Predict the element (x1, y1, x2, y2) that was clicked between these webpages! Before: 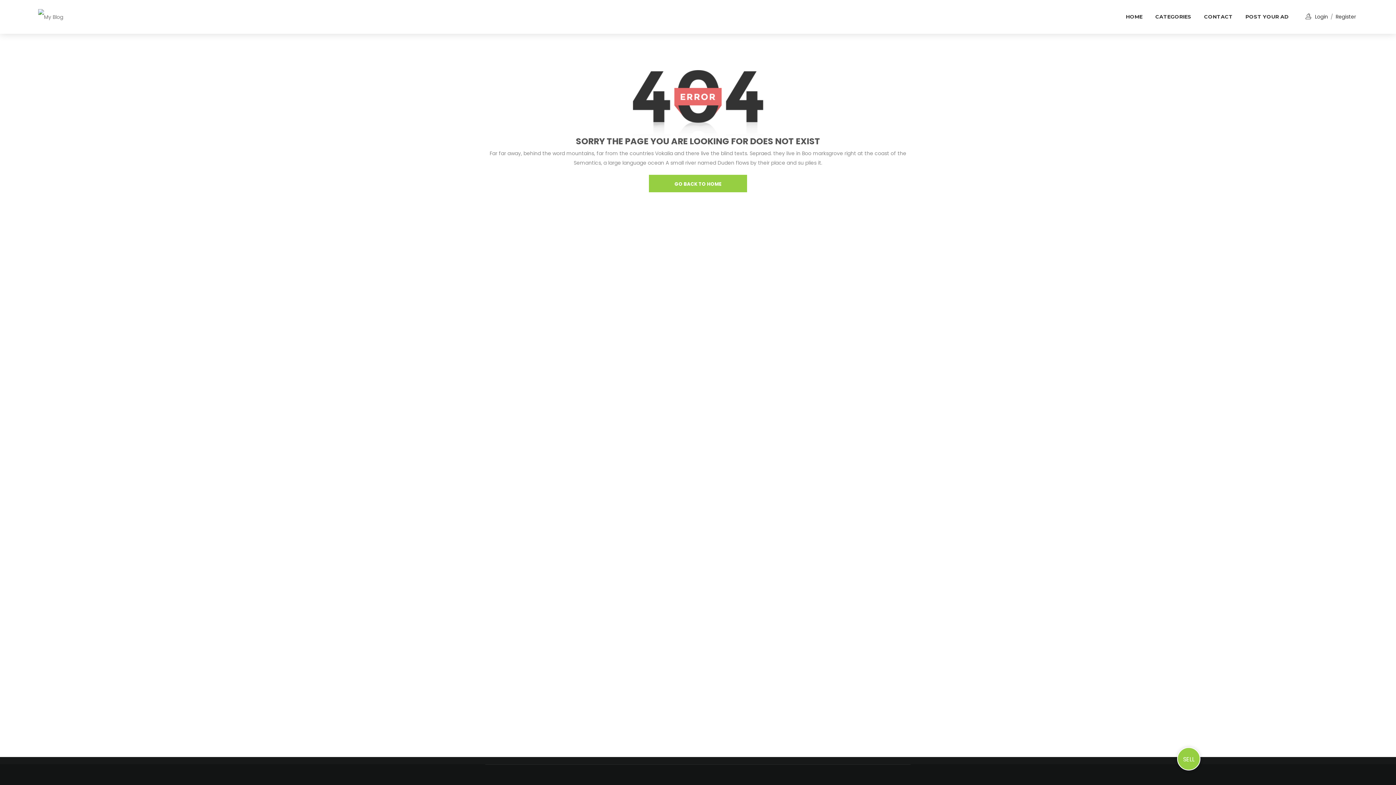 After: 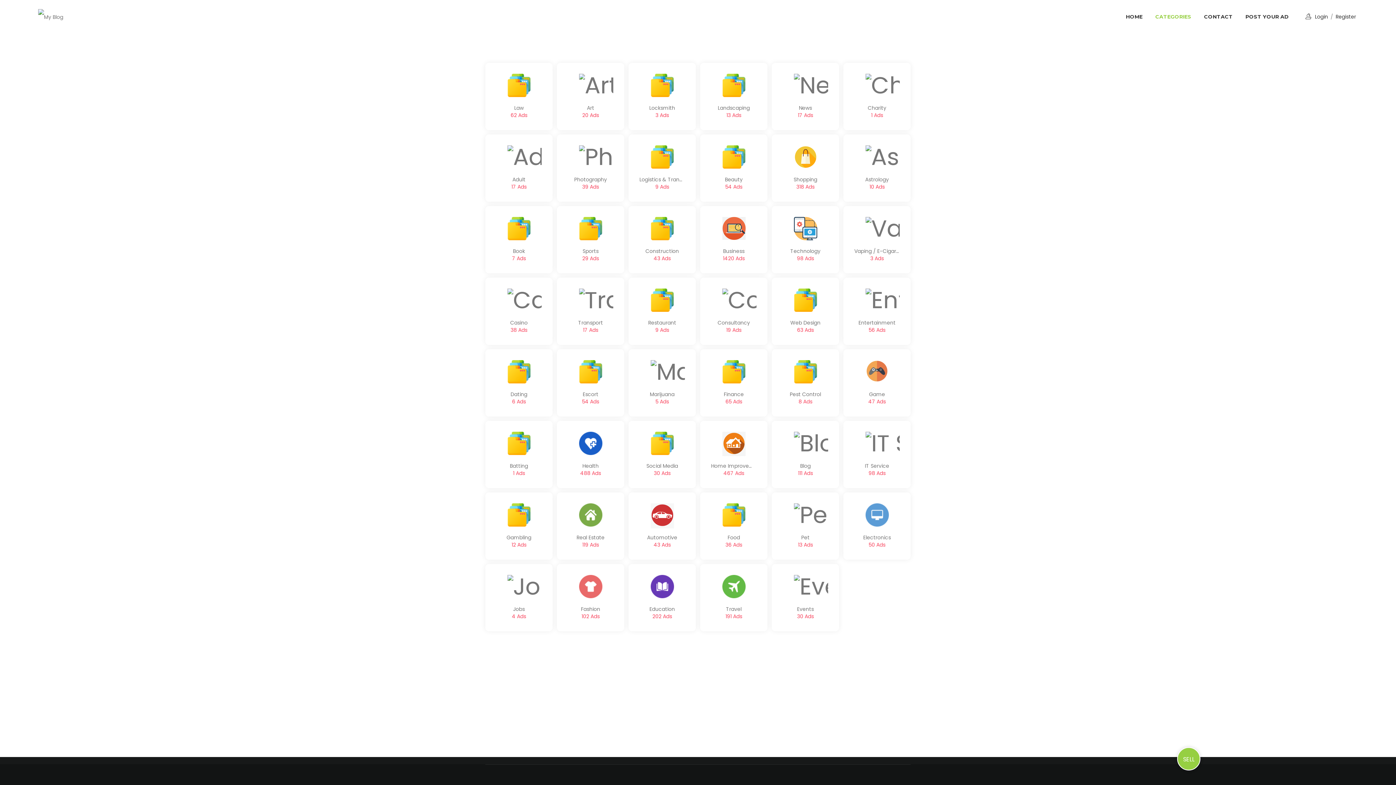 Action: bbox: (1150, 0, 1197, 33) label: CATEGORIES